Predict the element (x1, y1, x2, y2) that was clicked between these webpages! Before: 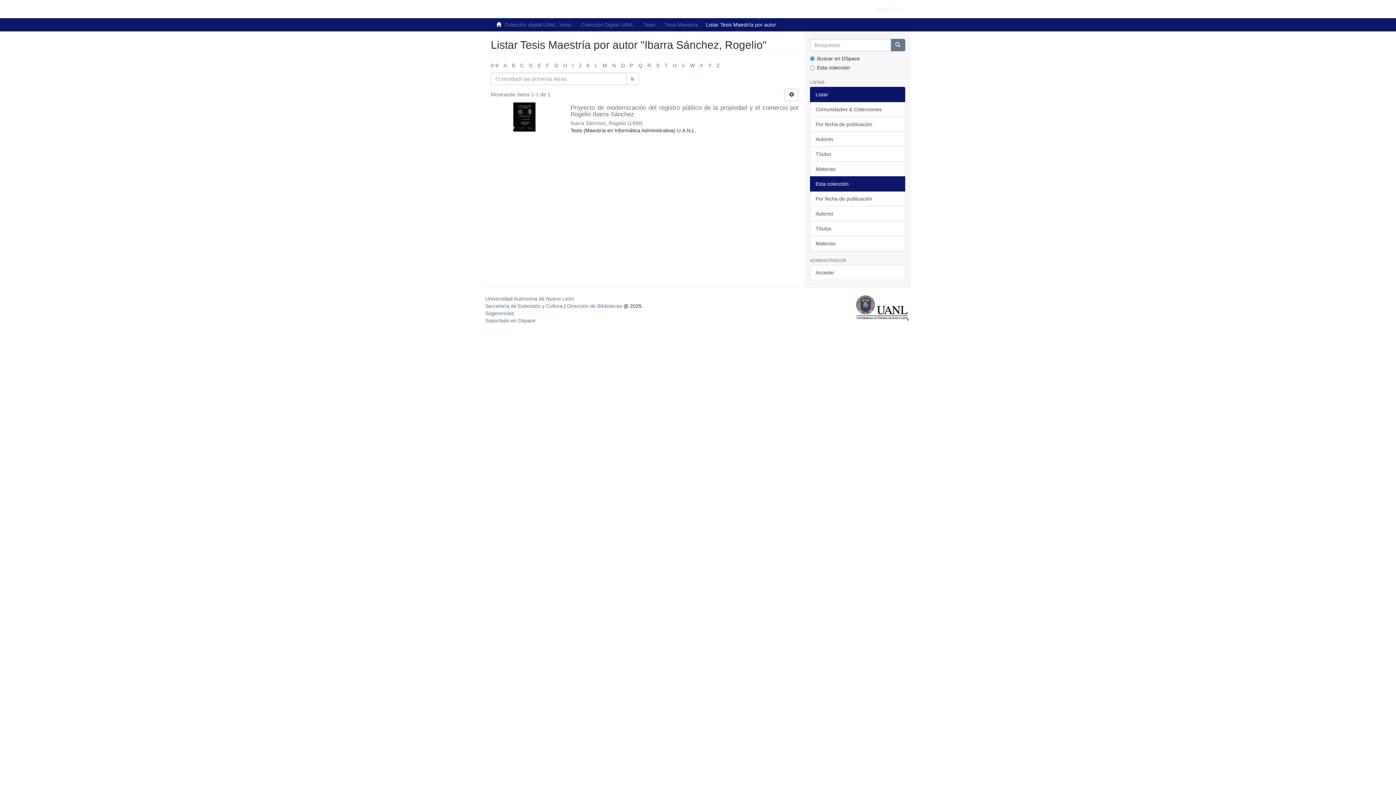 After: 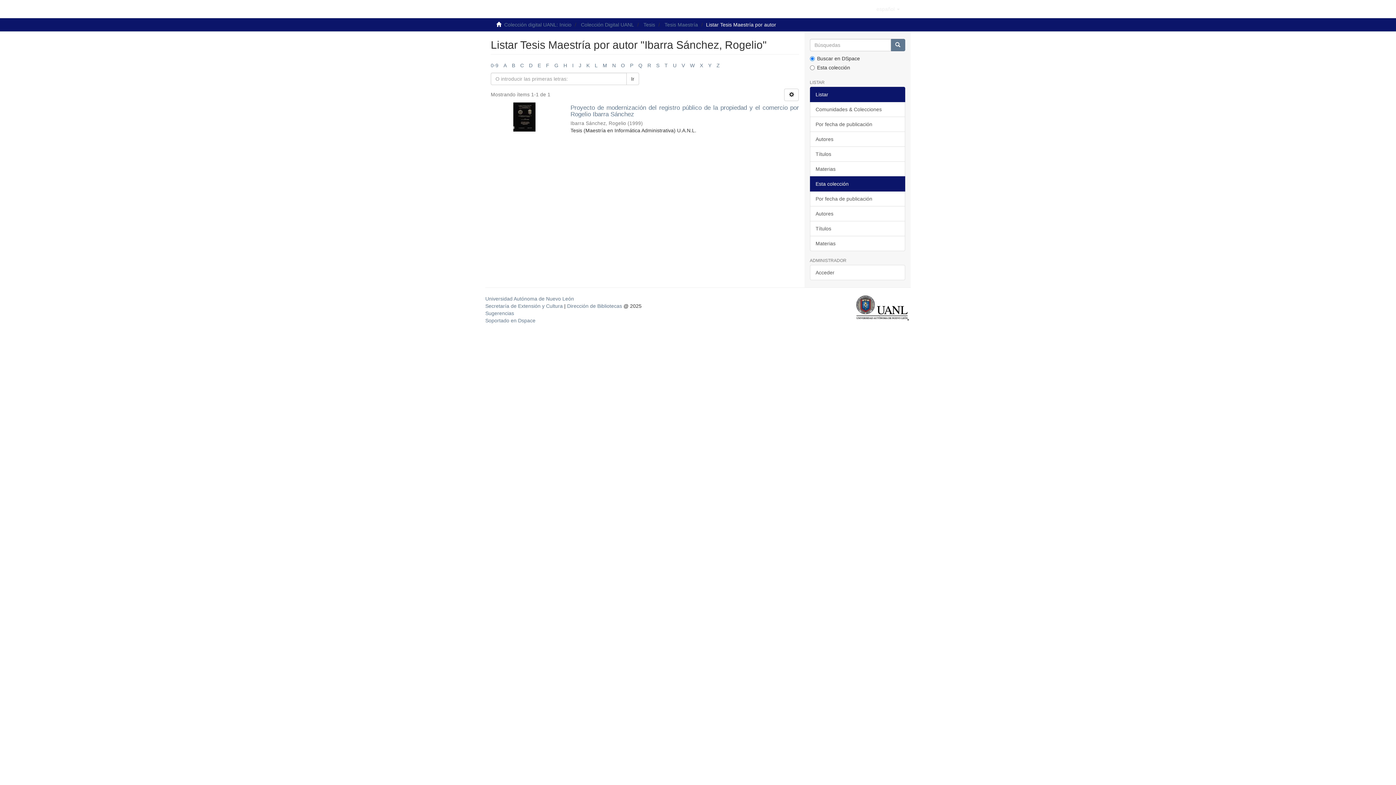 Action: label: Ir bbox: (626, 72, 639, 85)